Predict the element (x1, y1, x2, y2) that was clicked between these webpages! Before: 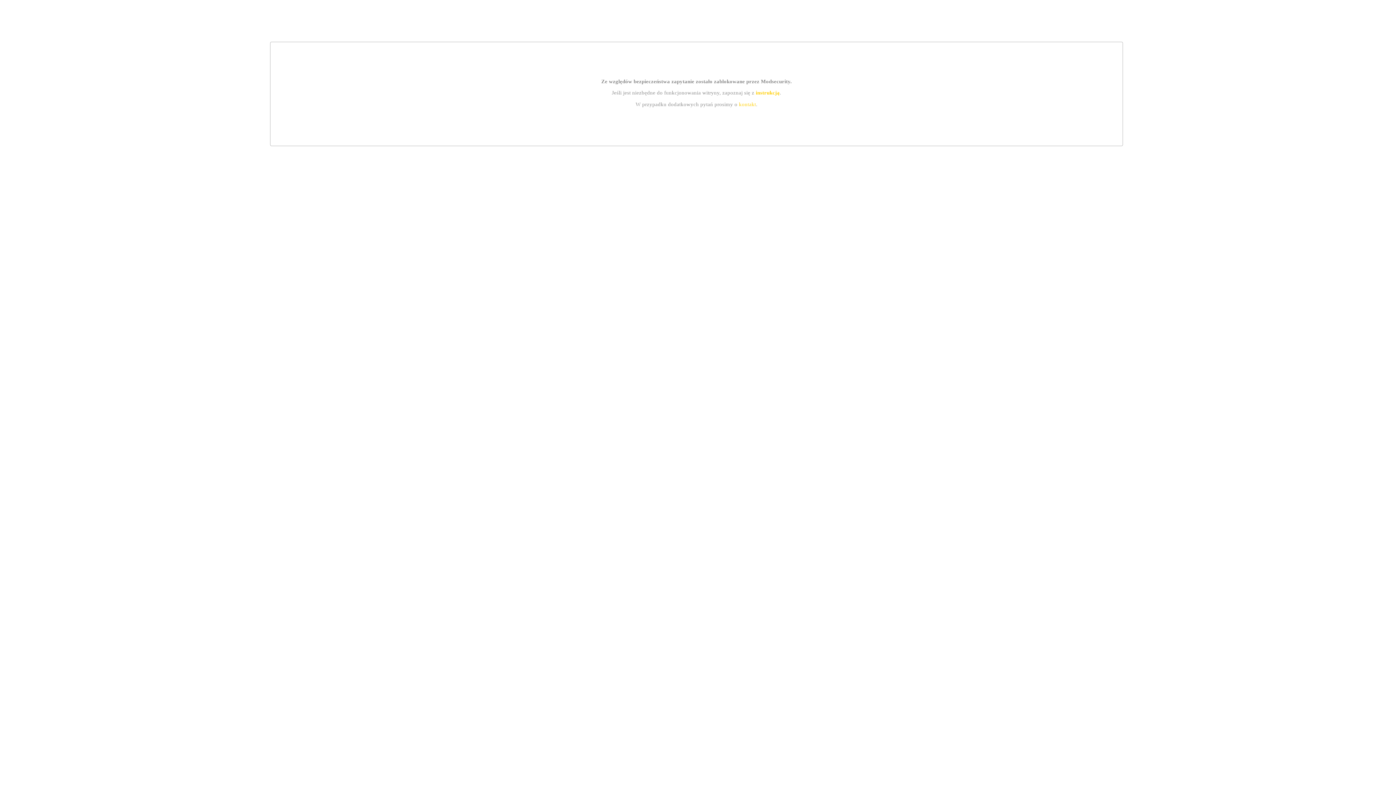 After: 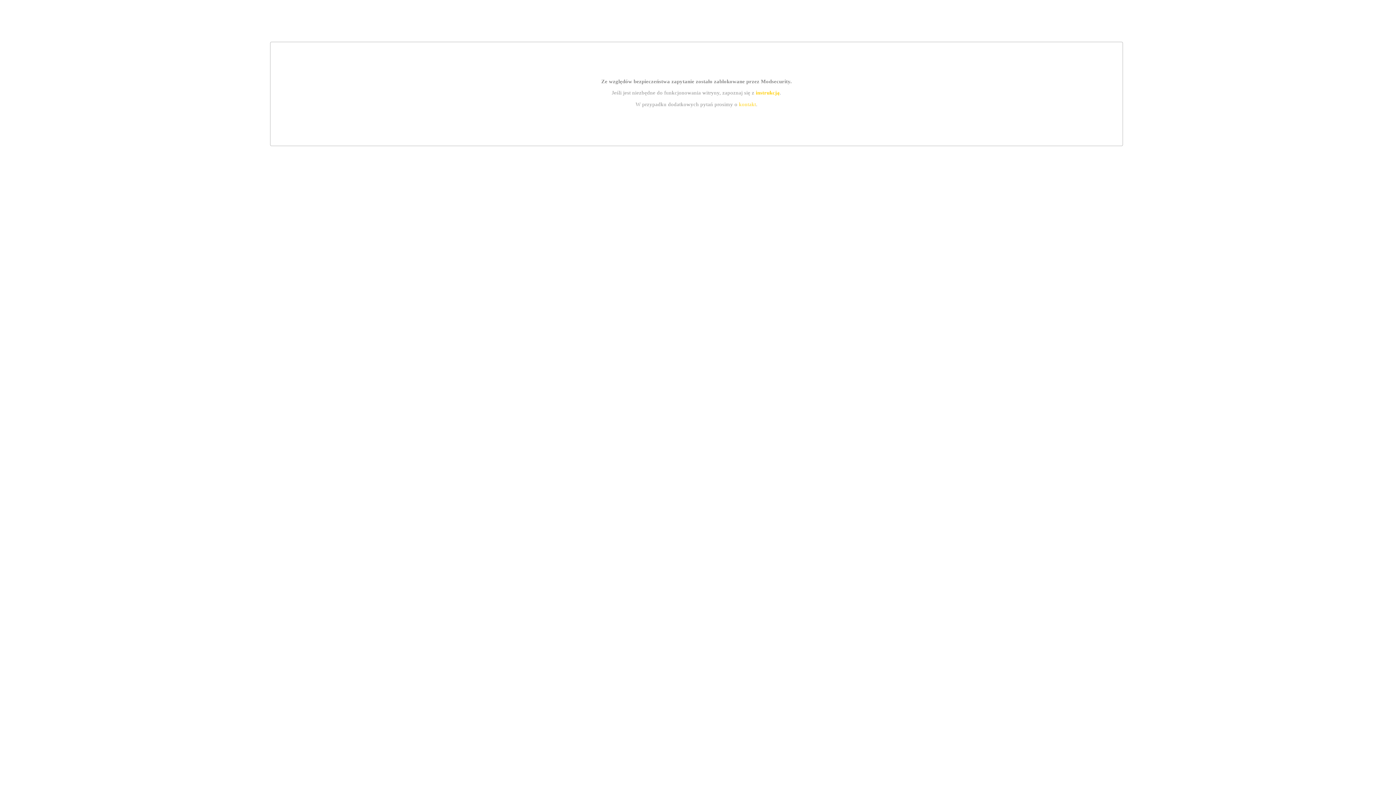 Action: label: instrukcją bbox: (755, 89, 779, 95)